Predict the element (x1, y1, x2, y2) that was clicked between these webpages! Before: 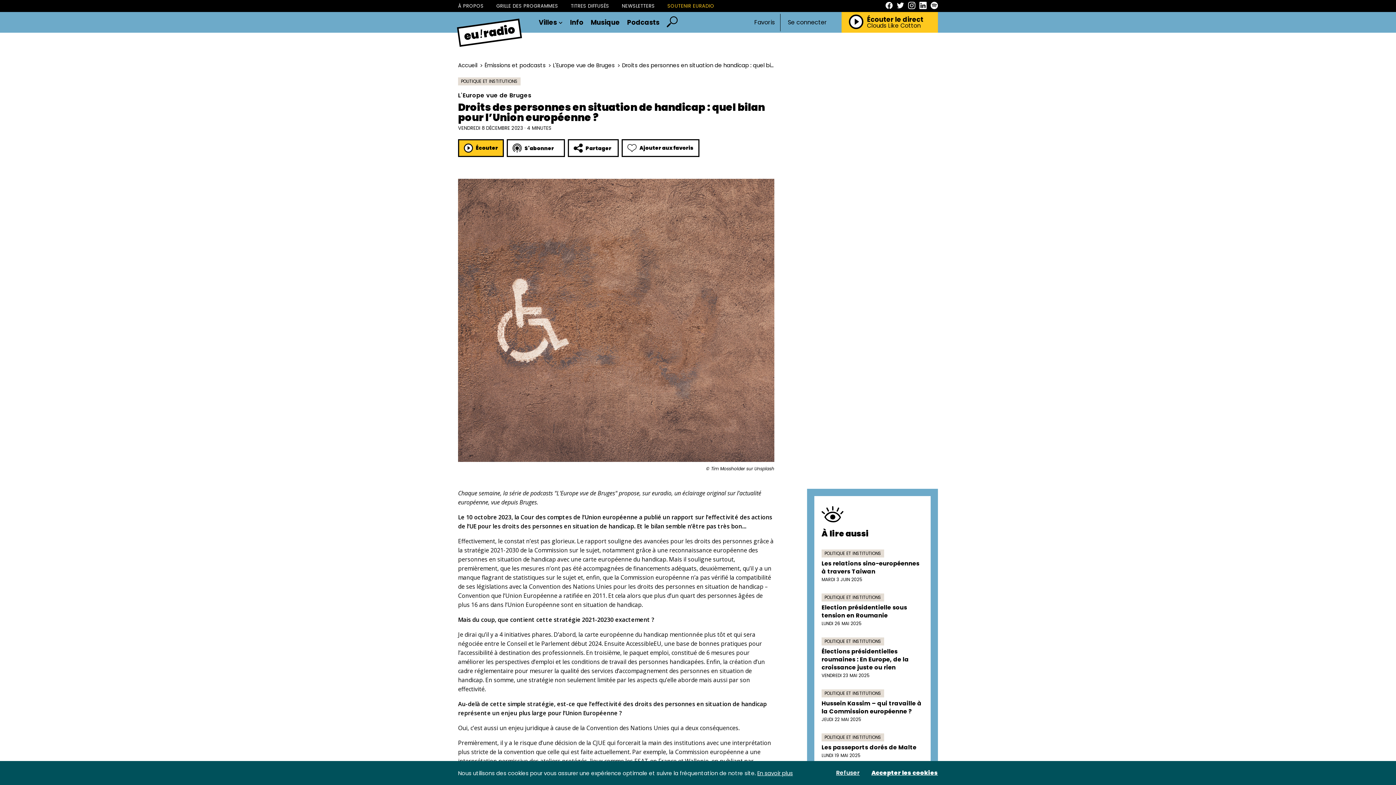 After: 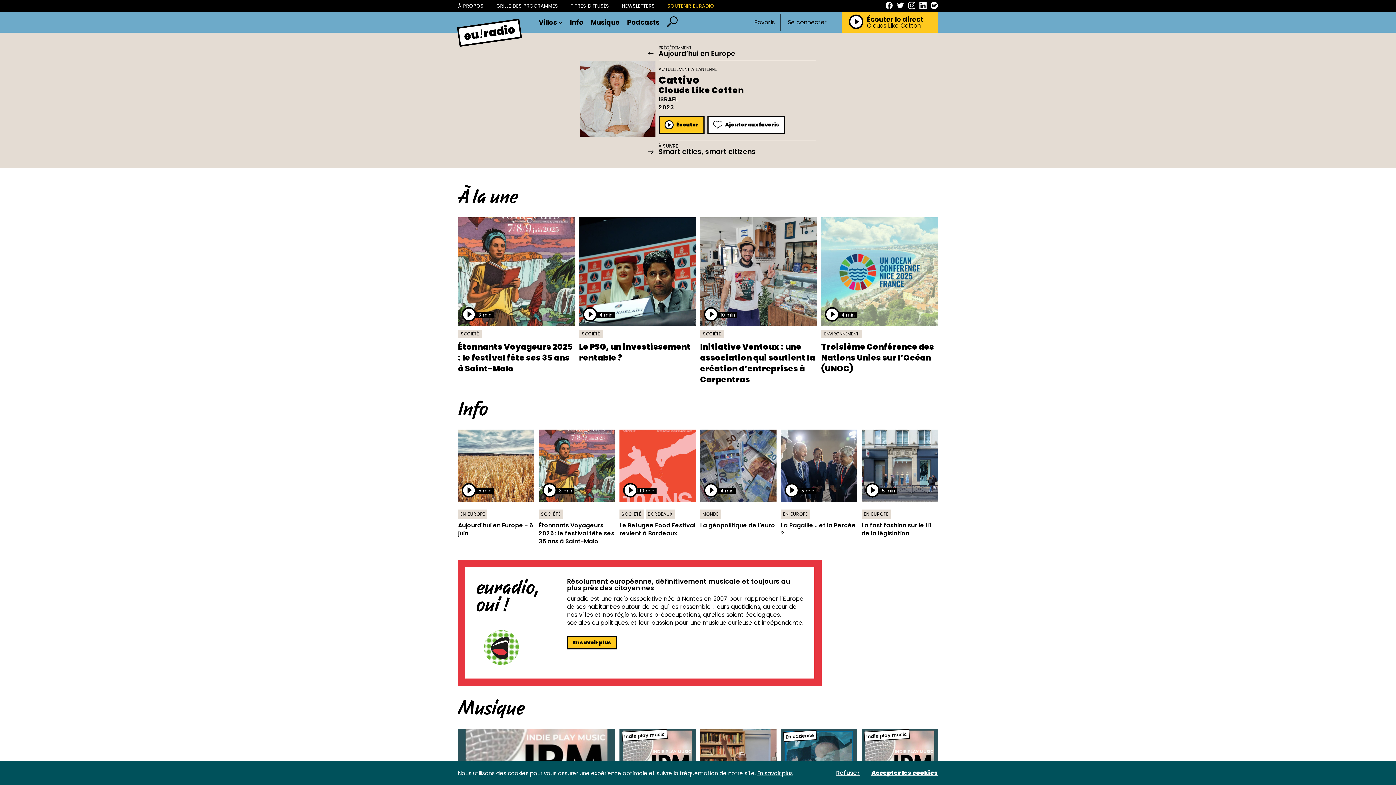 Action: bbox: (460, 42, 524, 59)